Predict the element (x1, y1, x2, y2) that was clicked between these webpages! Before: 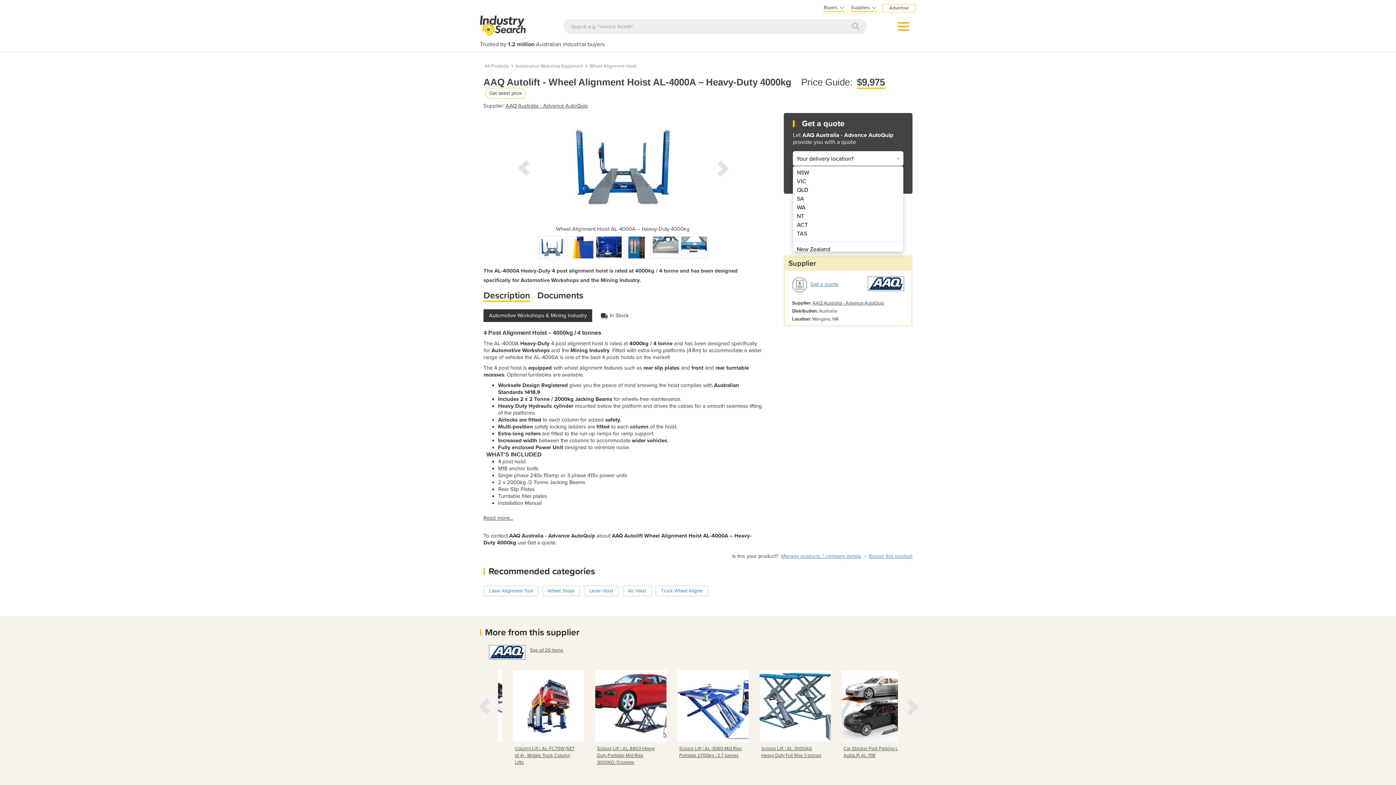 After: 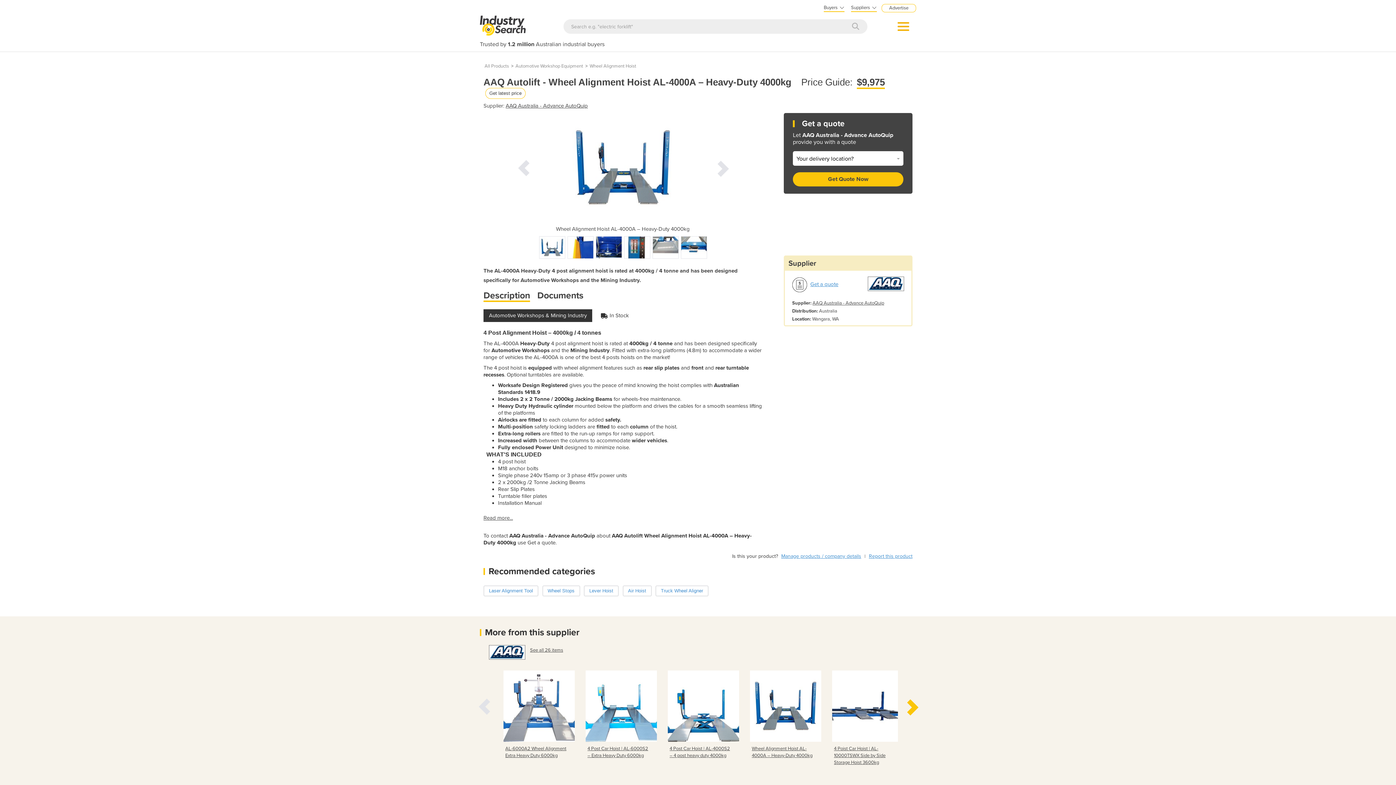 Action: bbox: (903, 697, 920, 717)